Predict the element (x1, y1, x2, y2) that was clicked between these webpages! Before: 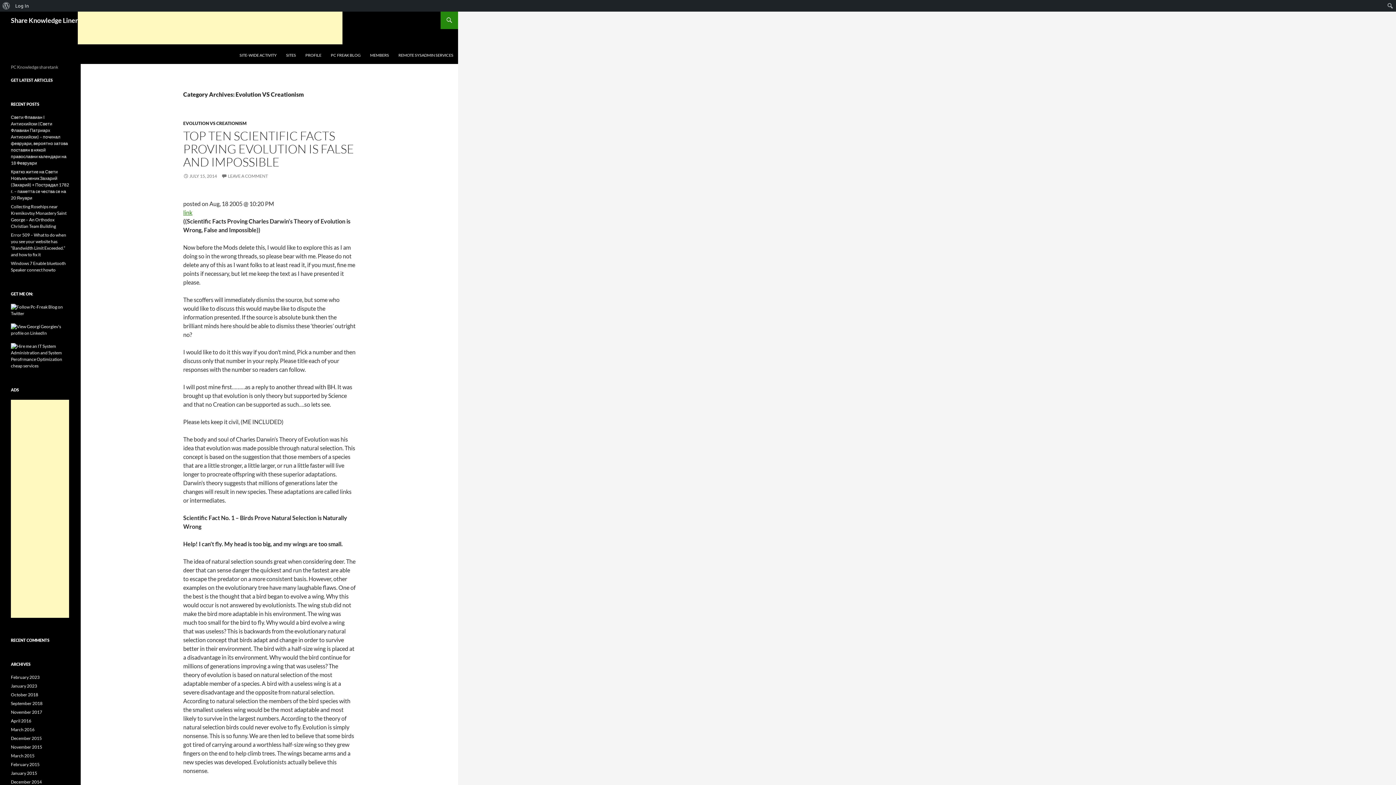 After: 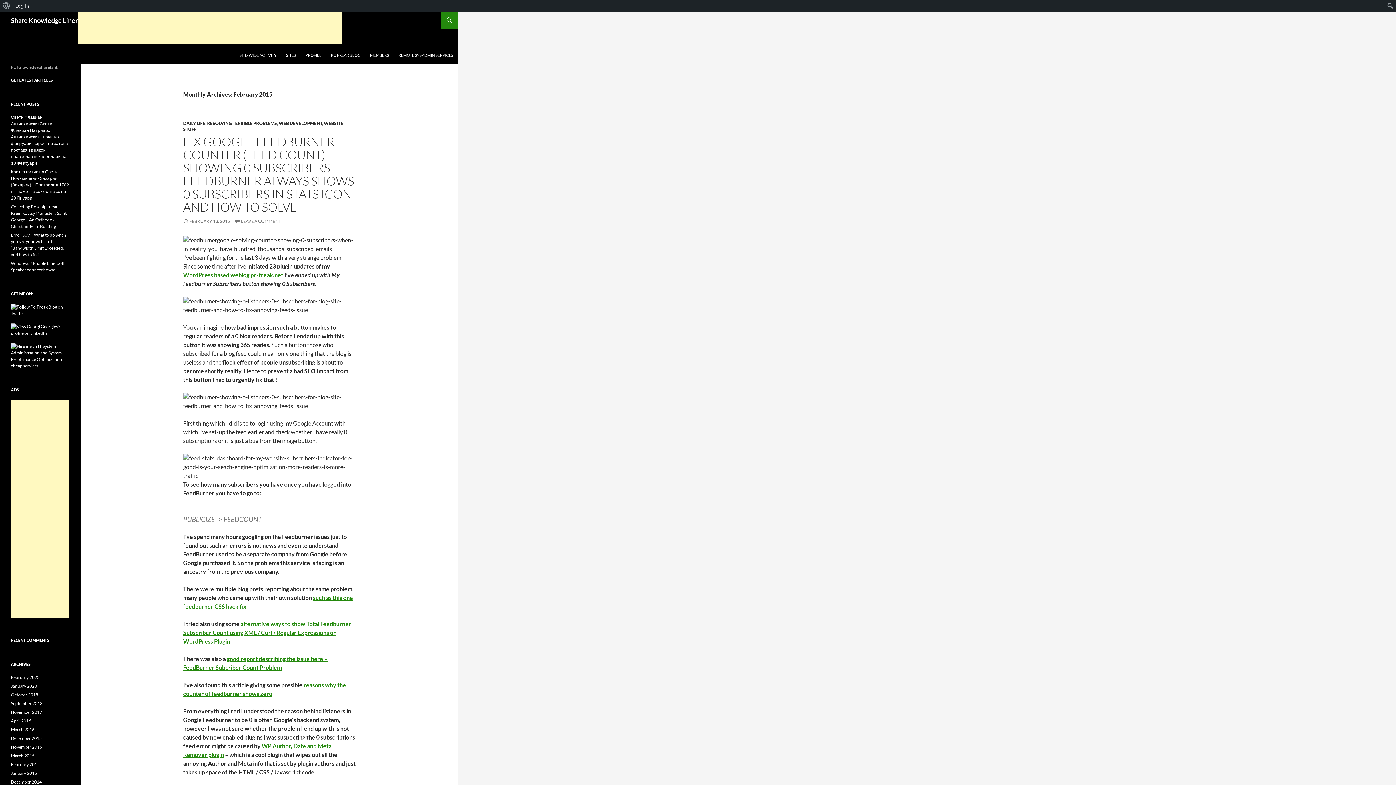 Action: label: February 2015 bbox: (10, 762, 39, 767)